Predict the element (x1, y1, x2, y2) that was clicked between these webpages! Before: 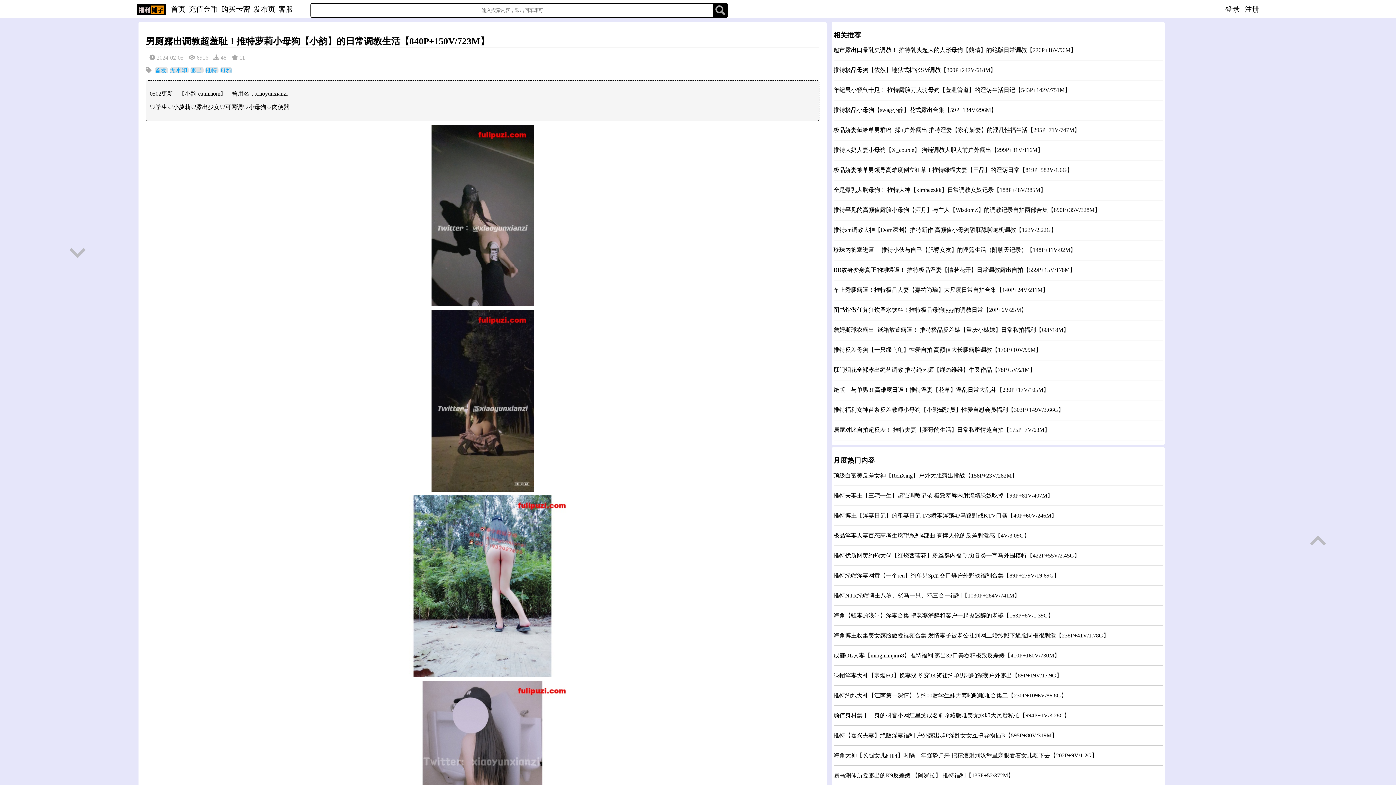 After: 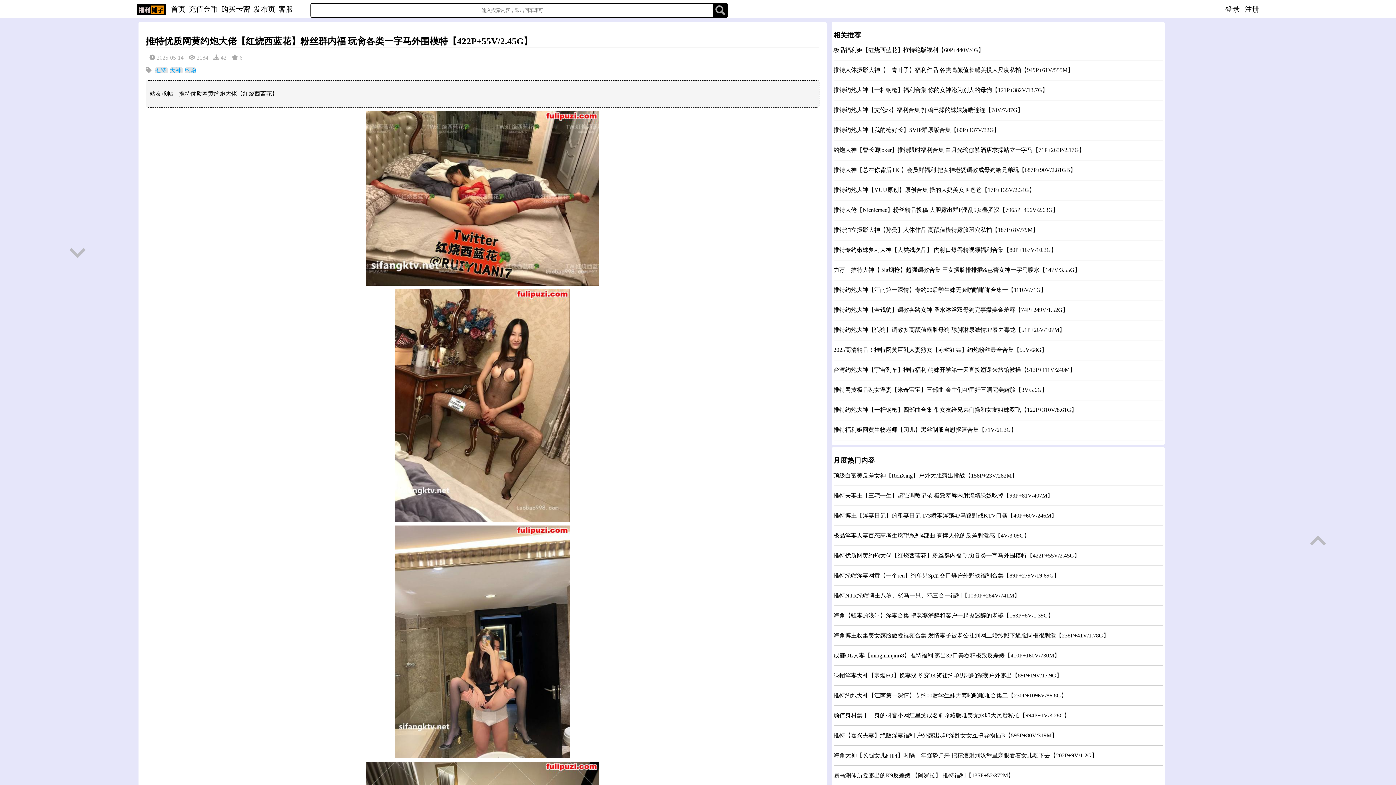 Action: bbox: (833, 552, 1080, 558) label: 推特优质网黄约炮大佬【红烧西蓝花】粉丝群内福 玩肏各类一字马外围模特【422P+55V/2.45G】